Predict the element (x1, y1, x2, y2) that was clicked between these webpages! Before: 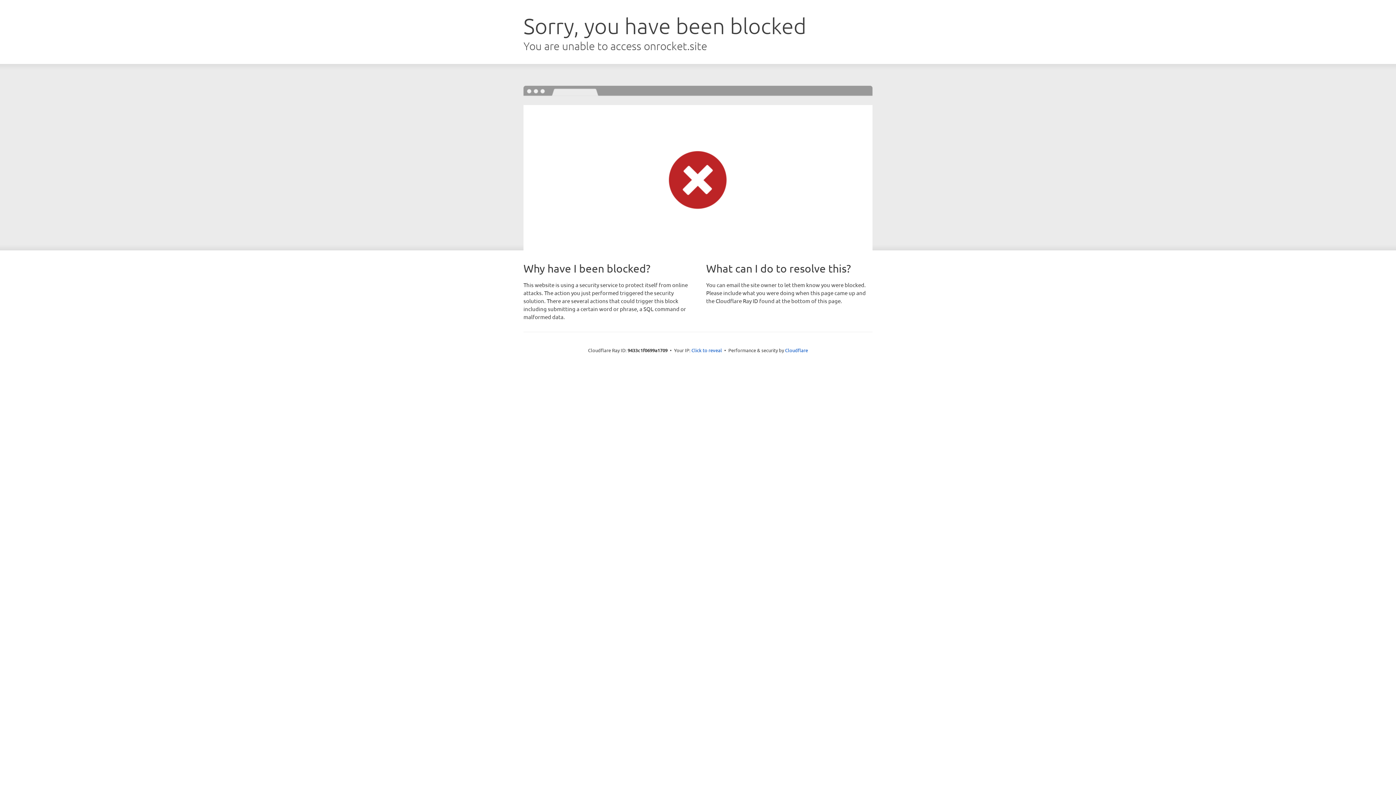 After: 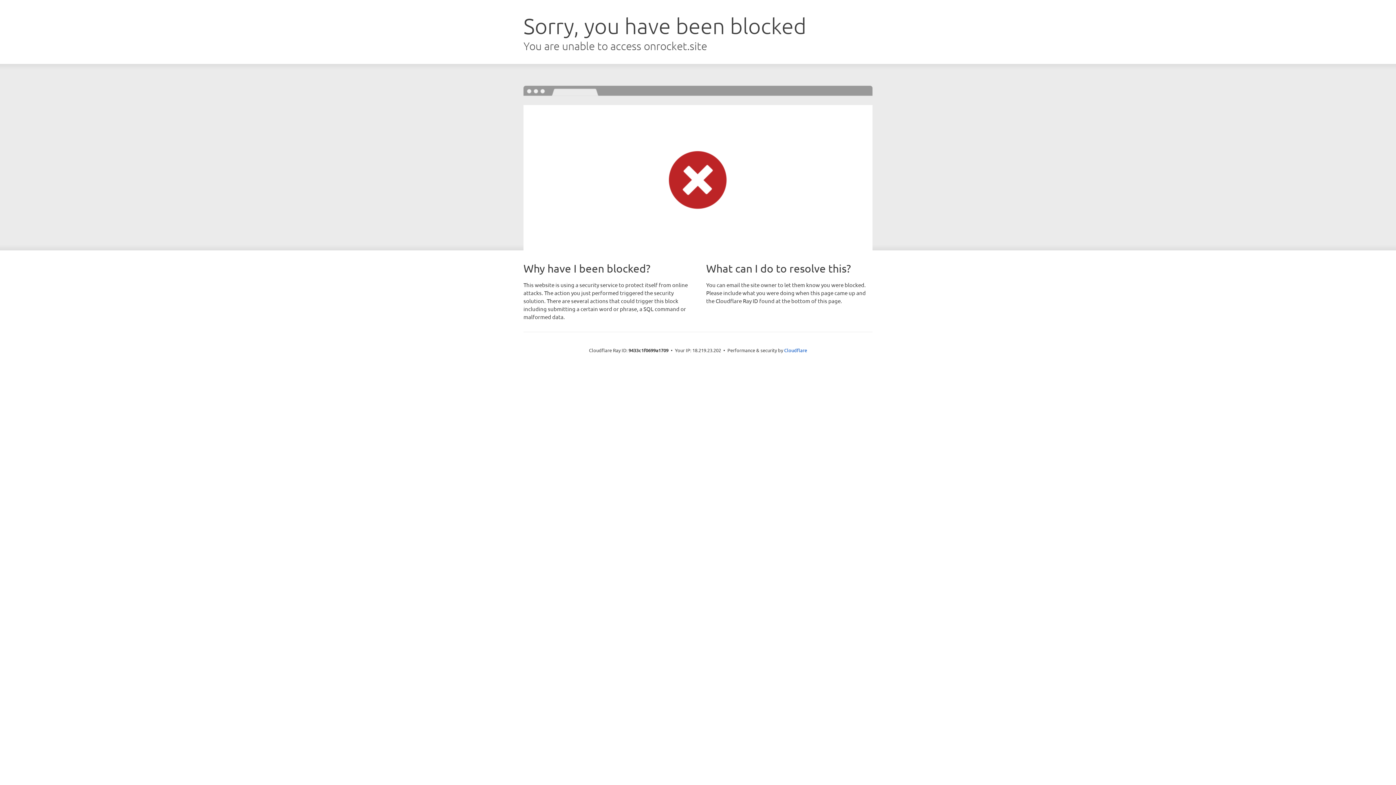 Action: bbox: (691, 346, 722, 353) label: Click to reveal